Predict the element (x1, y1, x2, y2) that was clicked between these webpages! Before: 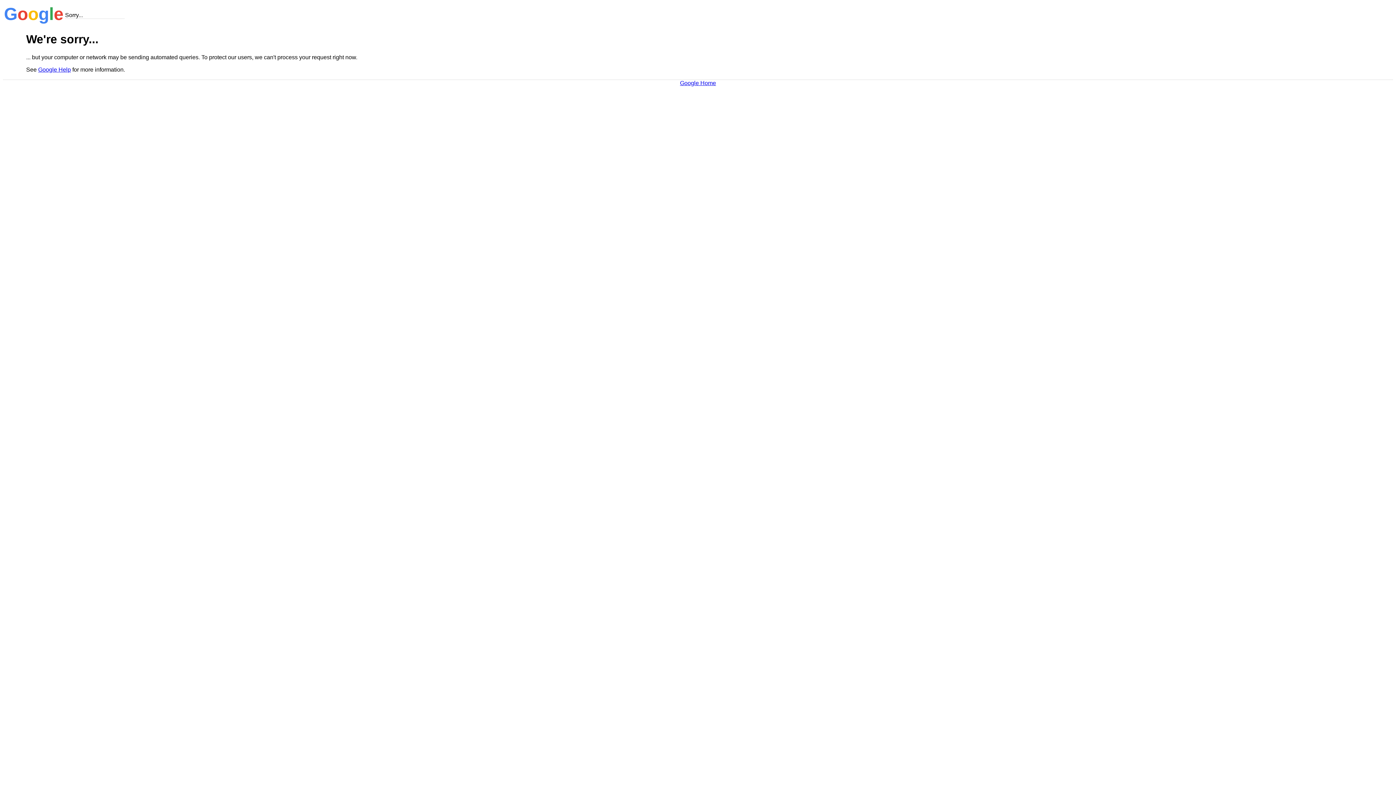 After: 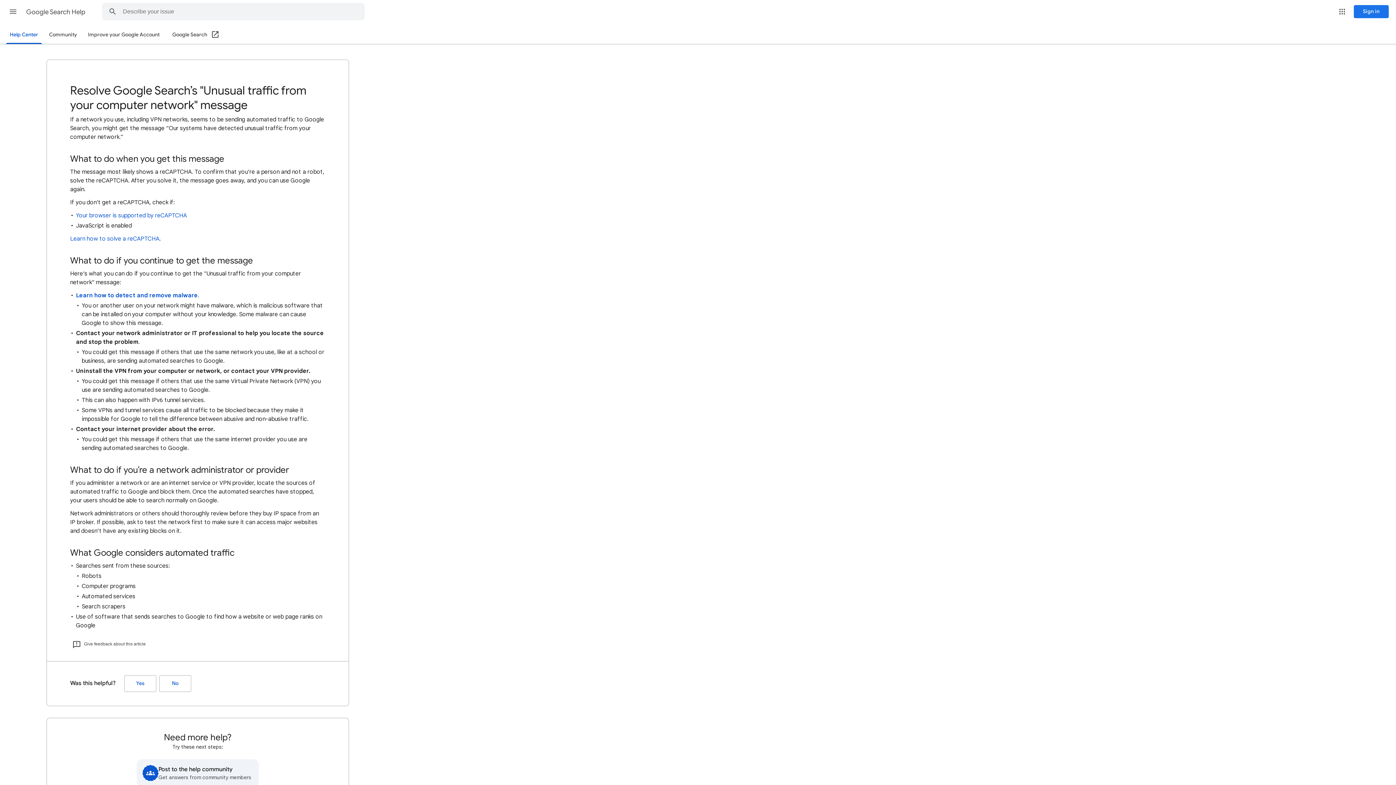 Action: bbox: (38, 66, 70, 72) label: Google Help